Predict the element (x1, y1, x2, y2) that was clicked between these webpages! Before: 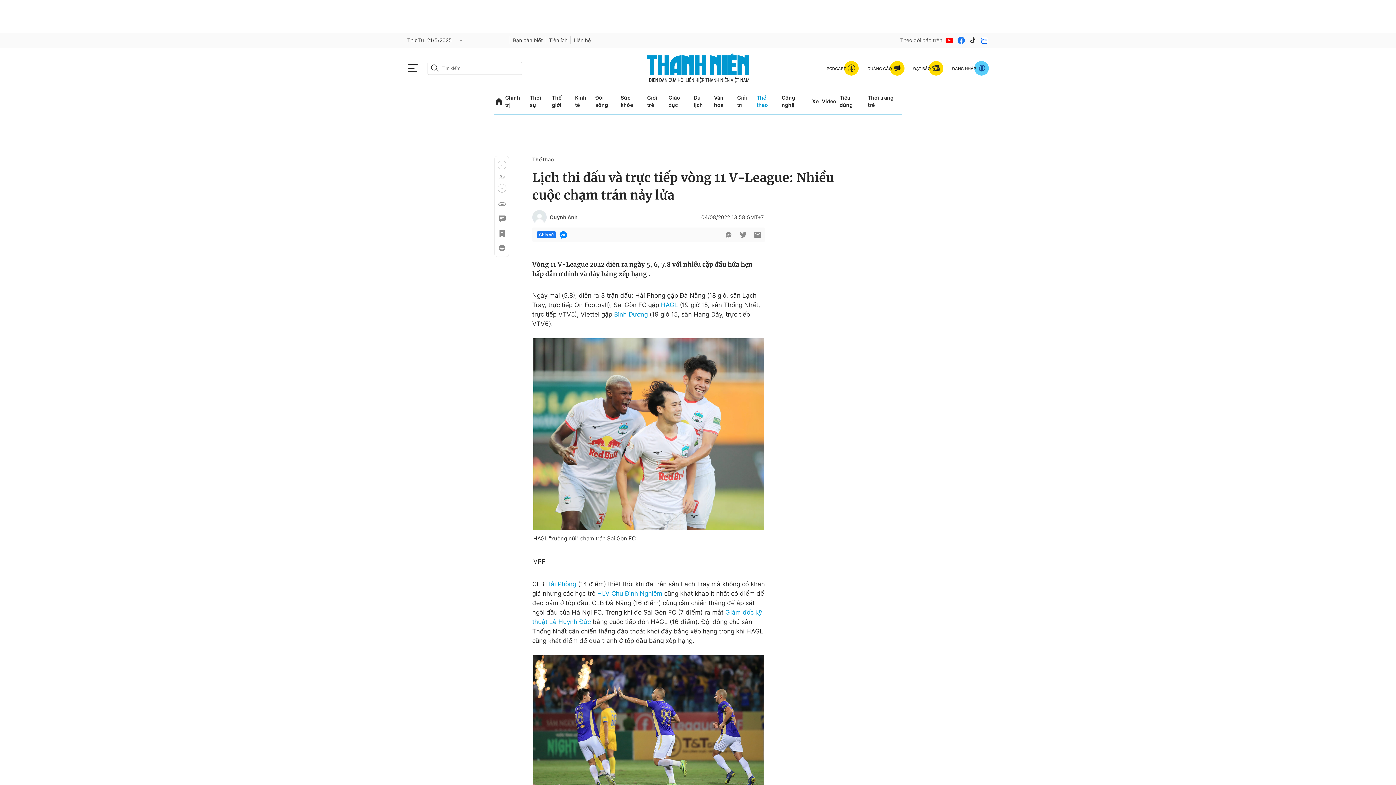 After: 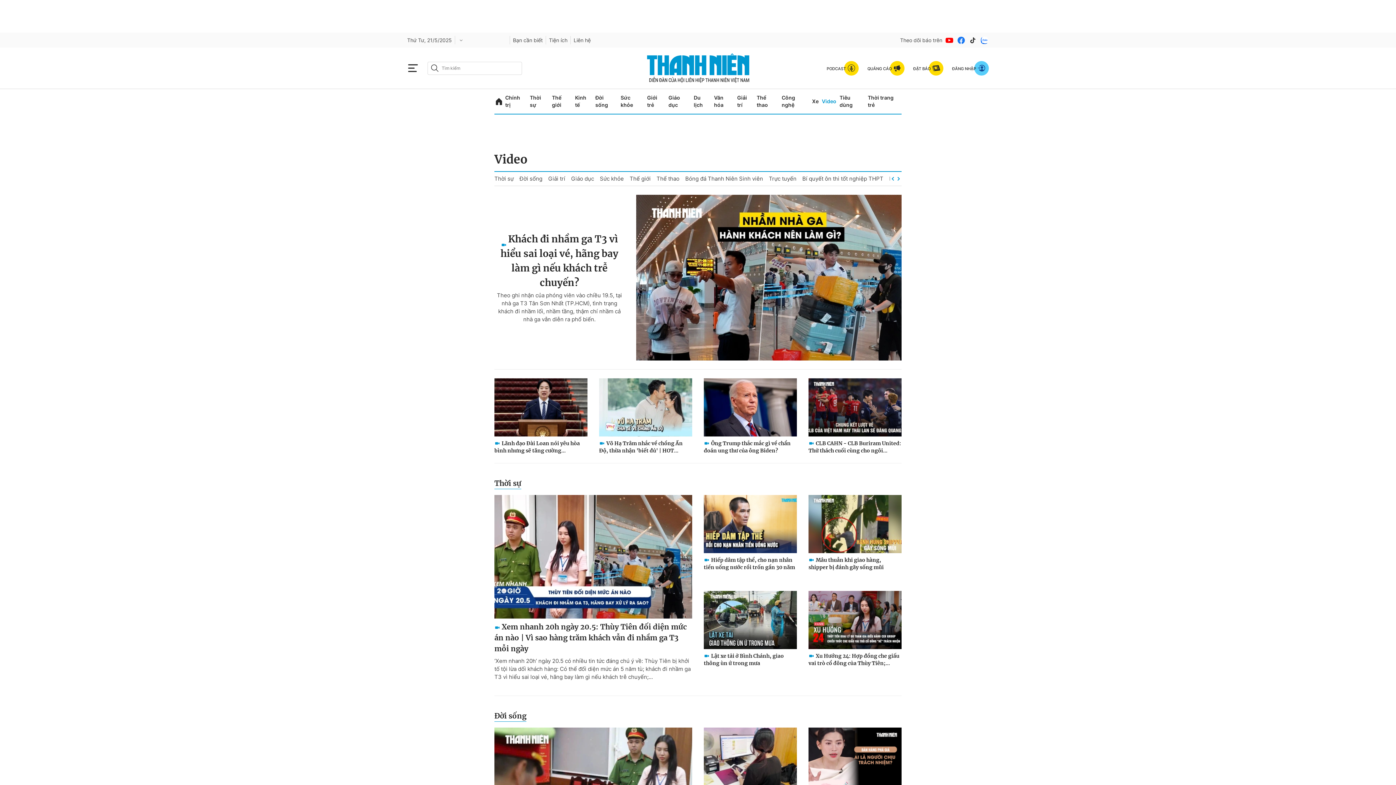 Action: label: Video bbox: (822, 92, 836, 110)